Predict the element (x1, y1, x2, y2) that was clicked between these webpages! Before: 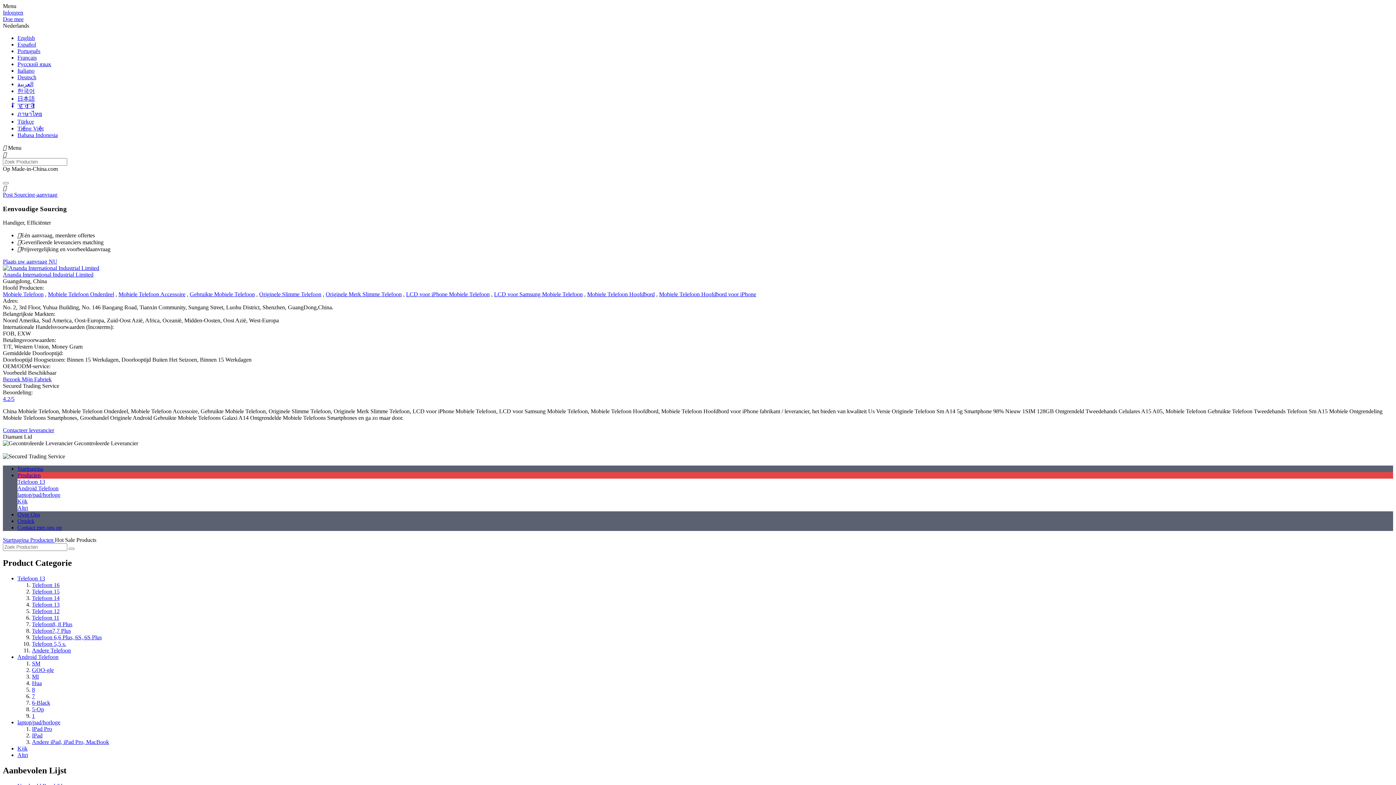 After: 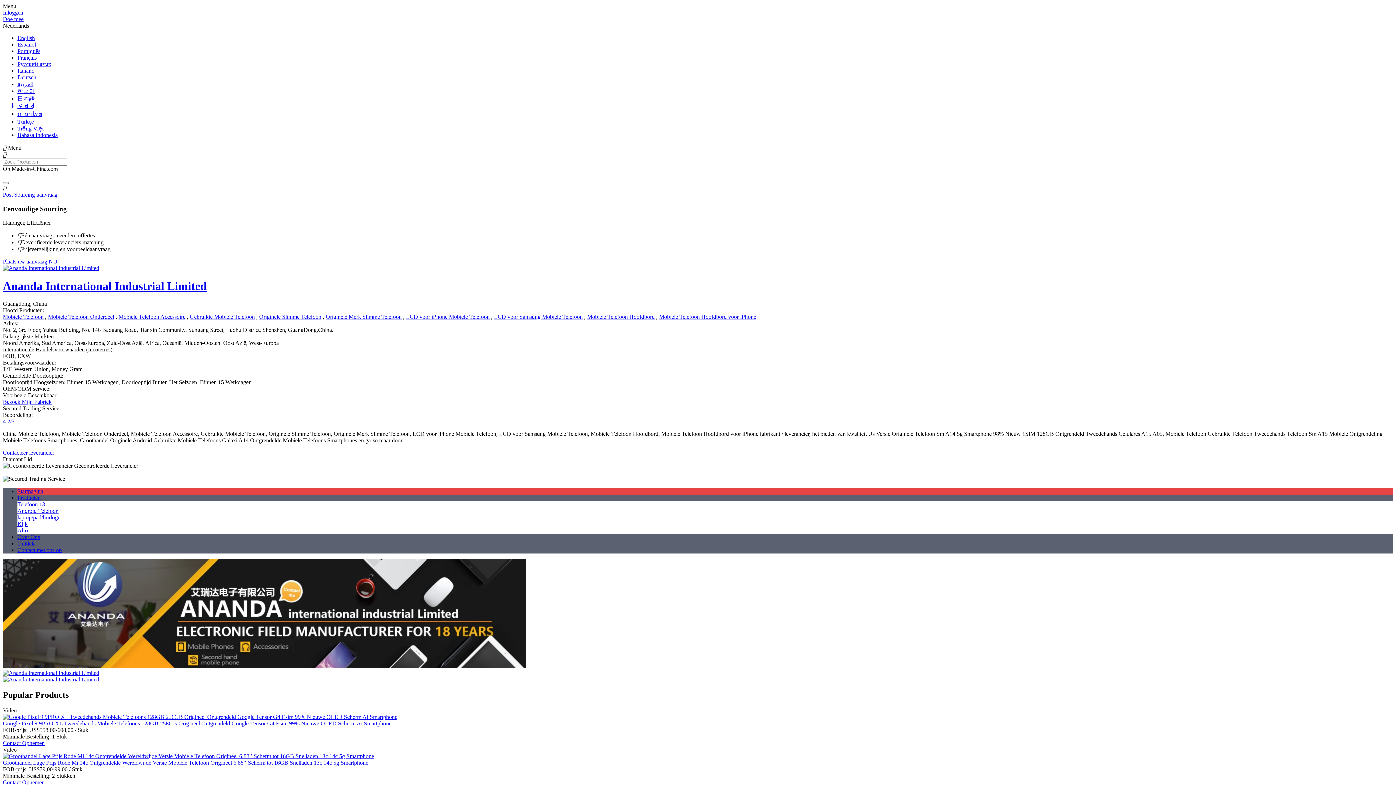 Action: bbox: (17, 465, 43, 472) label: Startpagina